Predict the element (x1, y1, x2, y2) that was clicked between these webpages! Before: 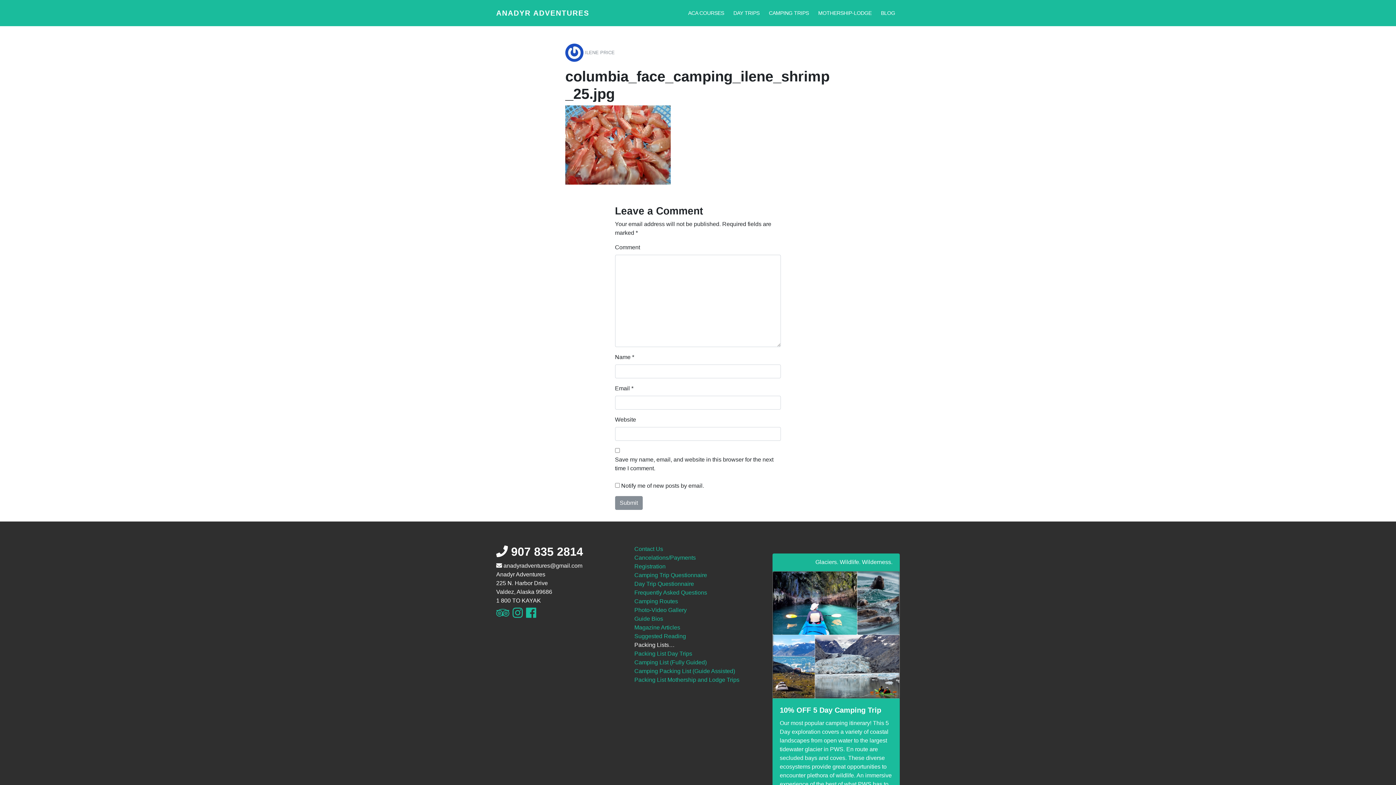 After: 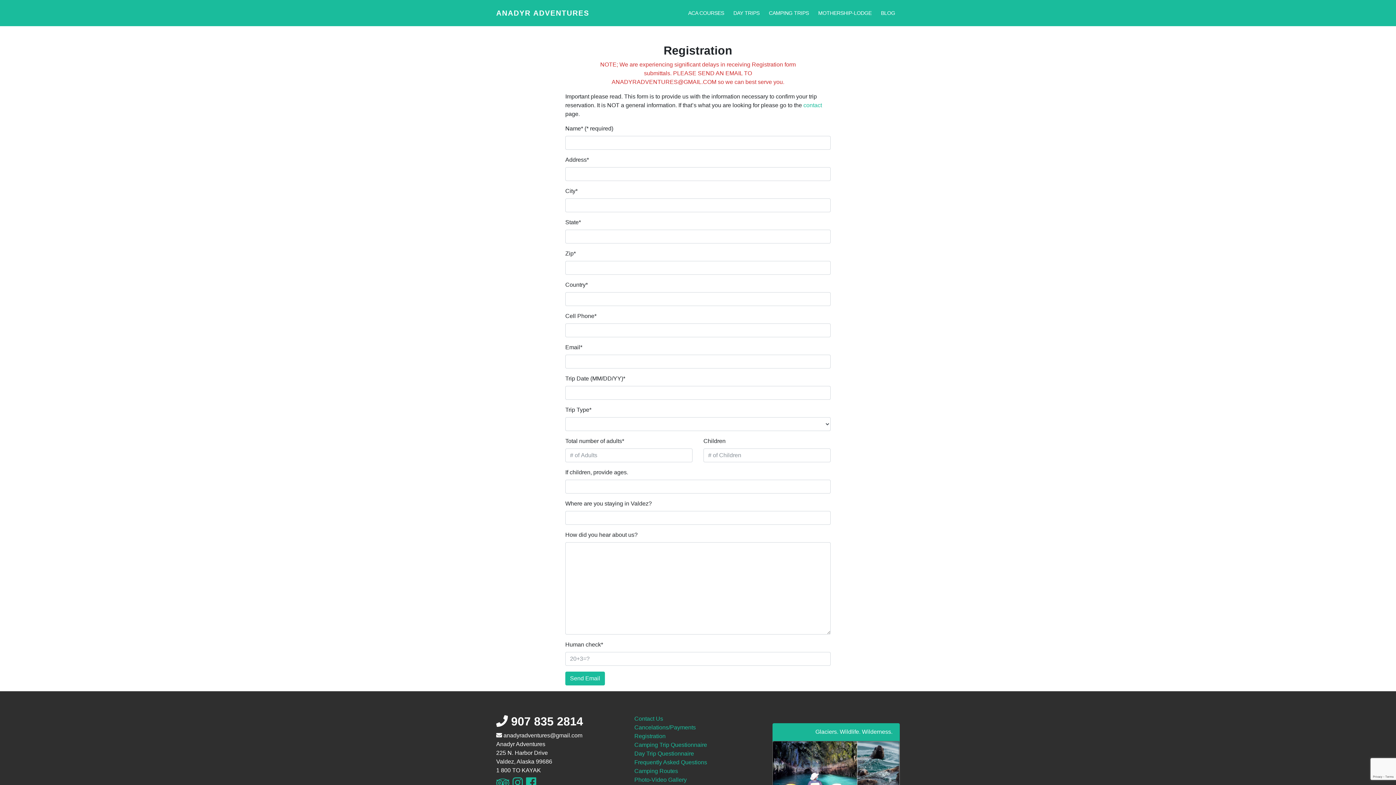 Action: label: Registration bbox: (634, 563, 665, 569)